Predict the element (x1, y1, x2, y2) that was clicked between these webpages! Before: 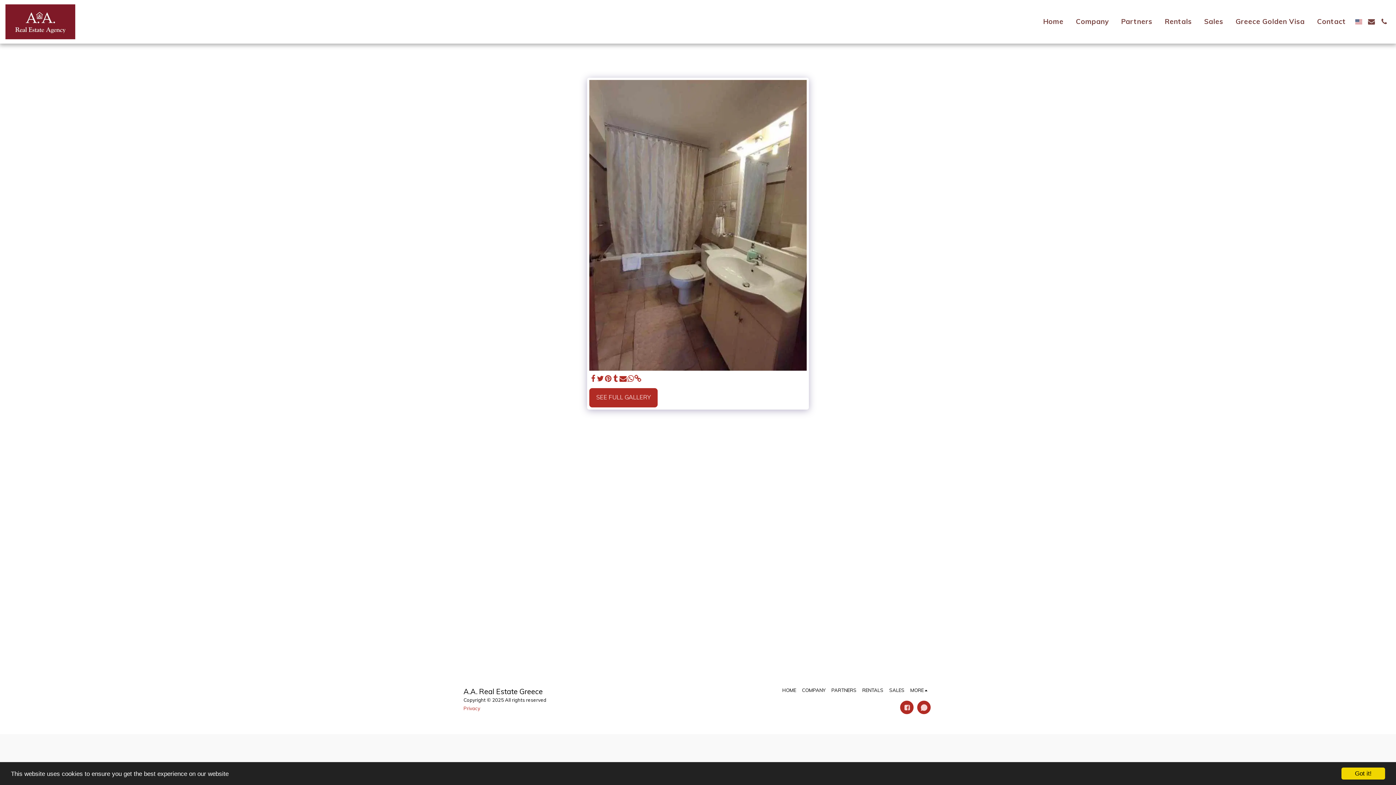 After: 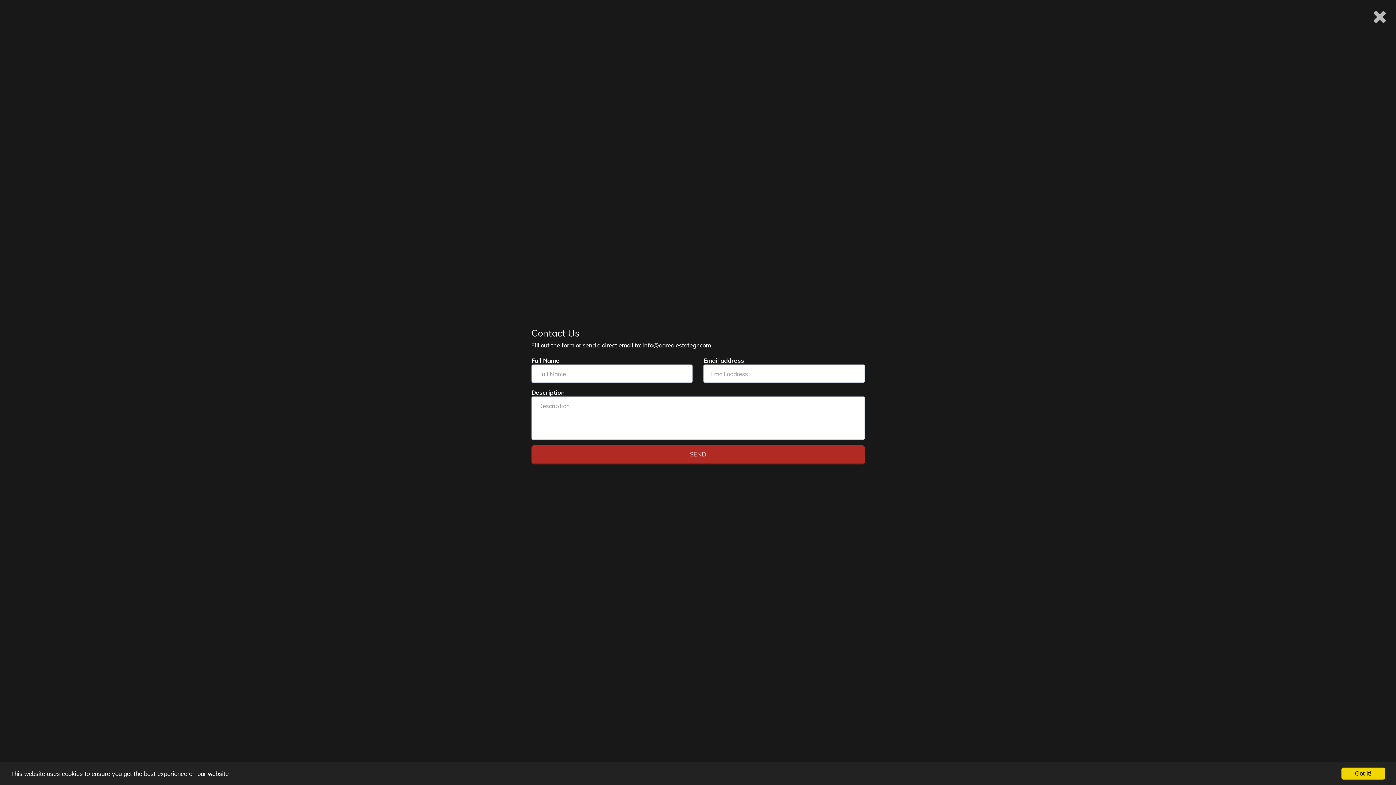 Action: label:   bbox: (1365, 18, 1377, 25)